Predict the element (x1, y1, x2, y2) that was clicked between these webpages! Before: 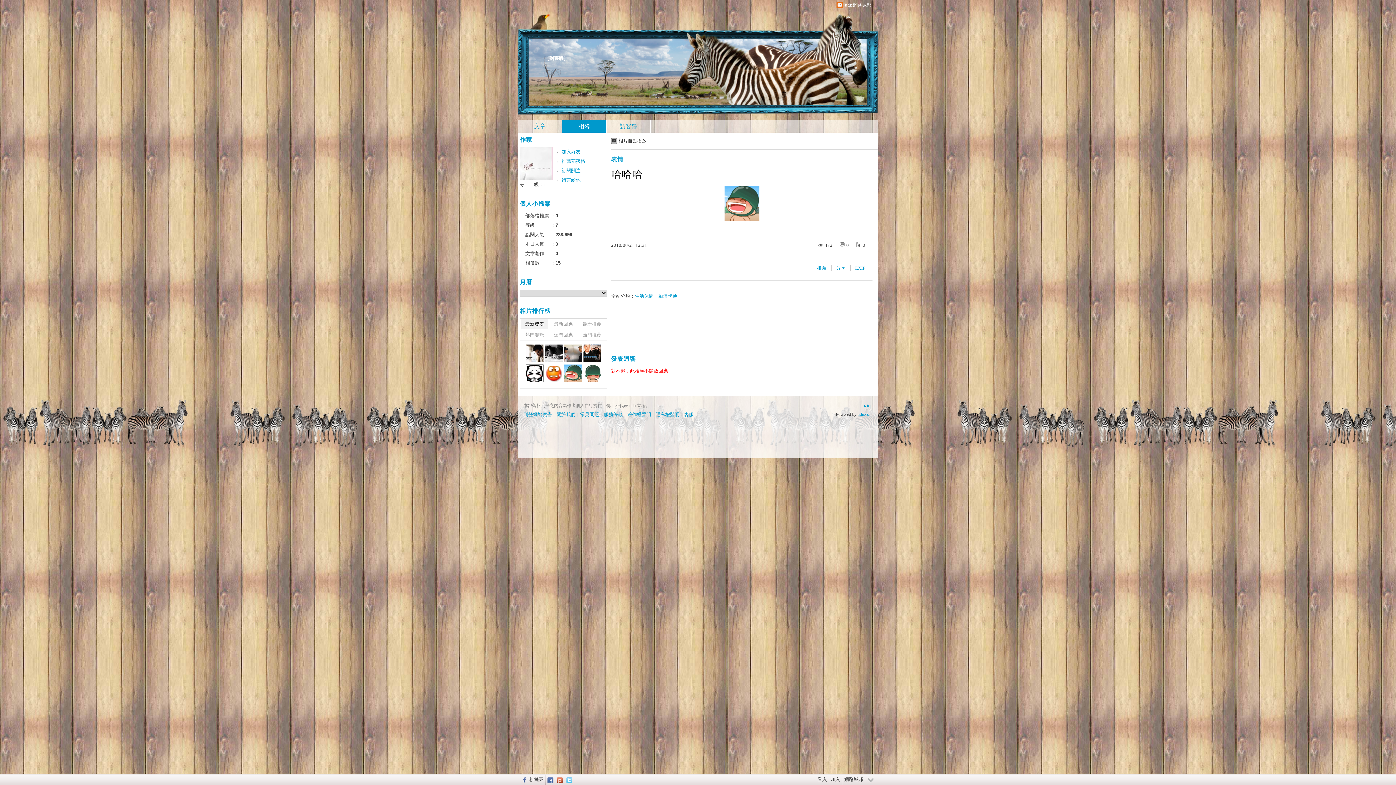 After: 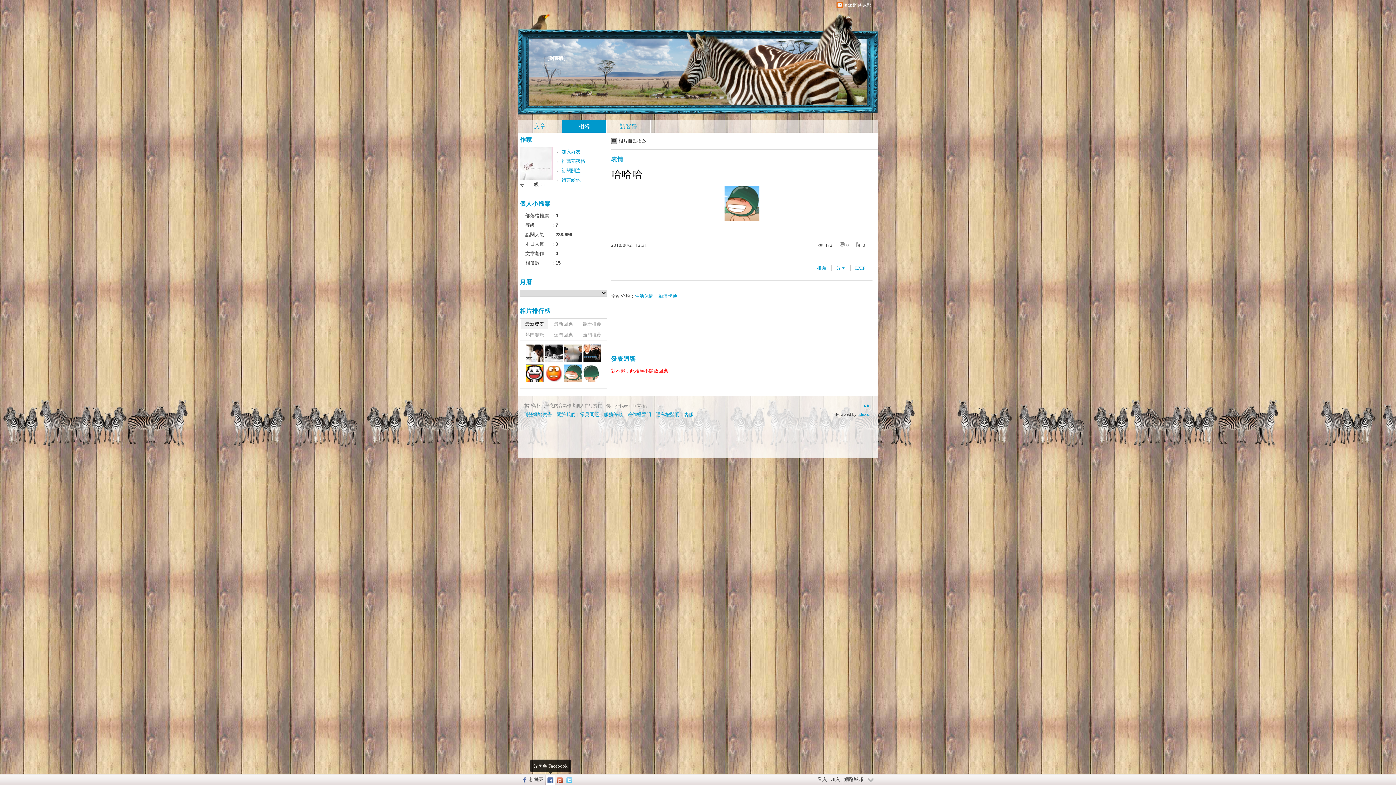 Action: bbox: (545, 774, 555, 785)